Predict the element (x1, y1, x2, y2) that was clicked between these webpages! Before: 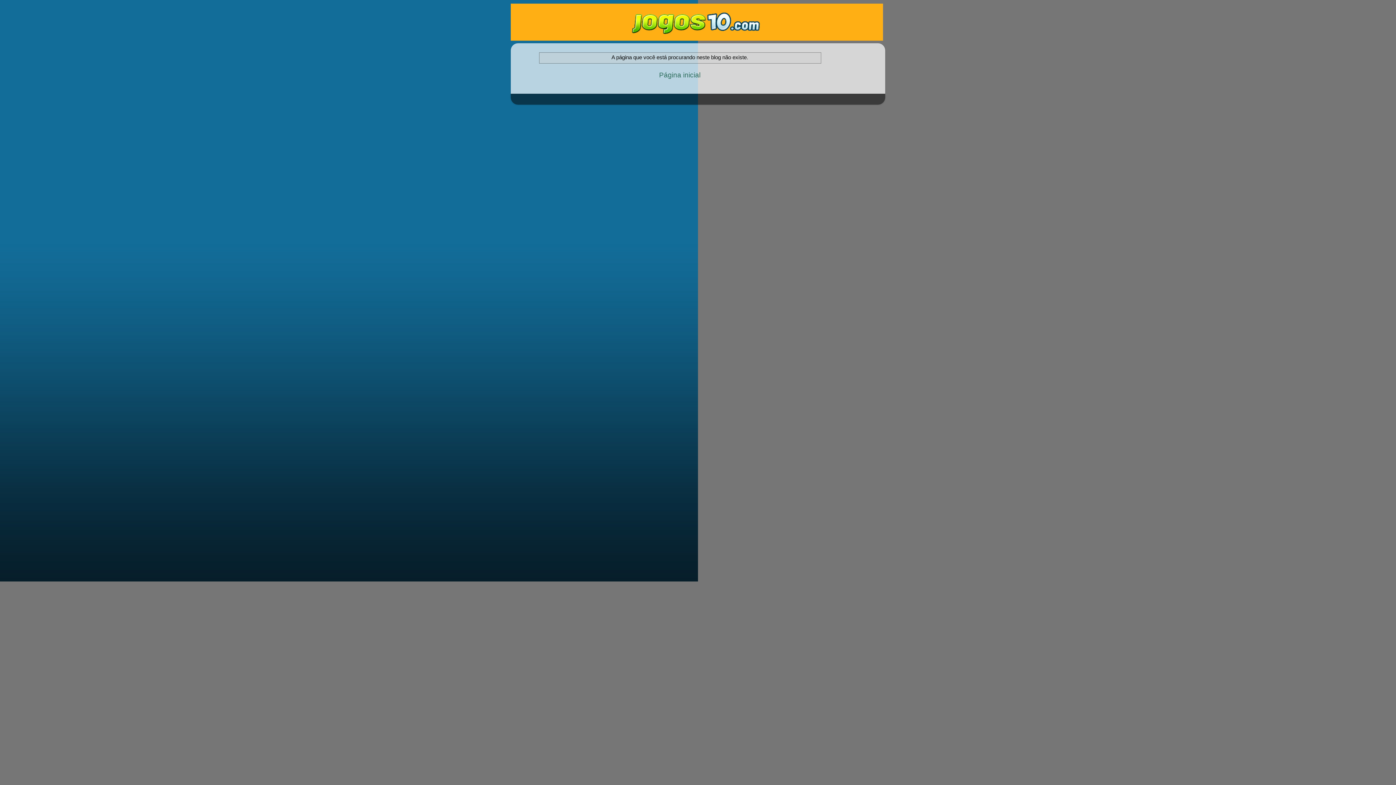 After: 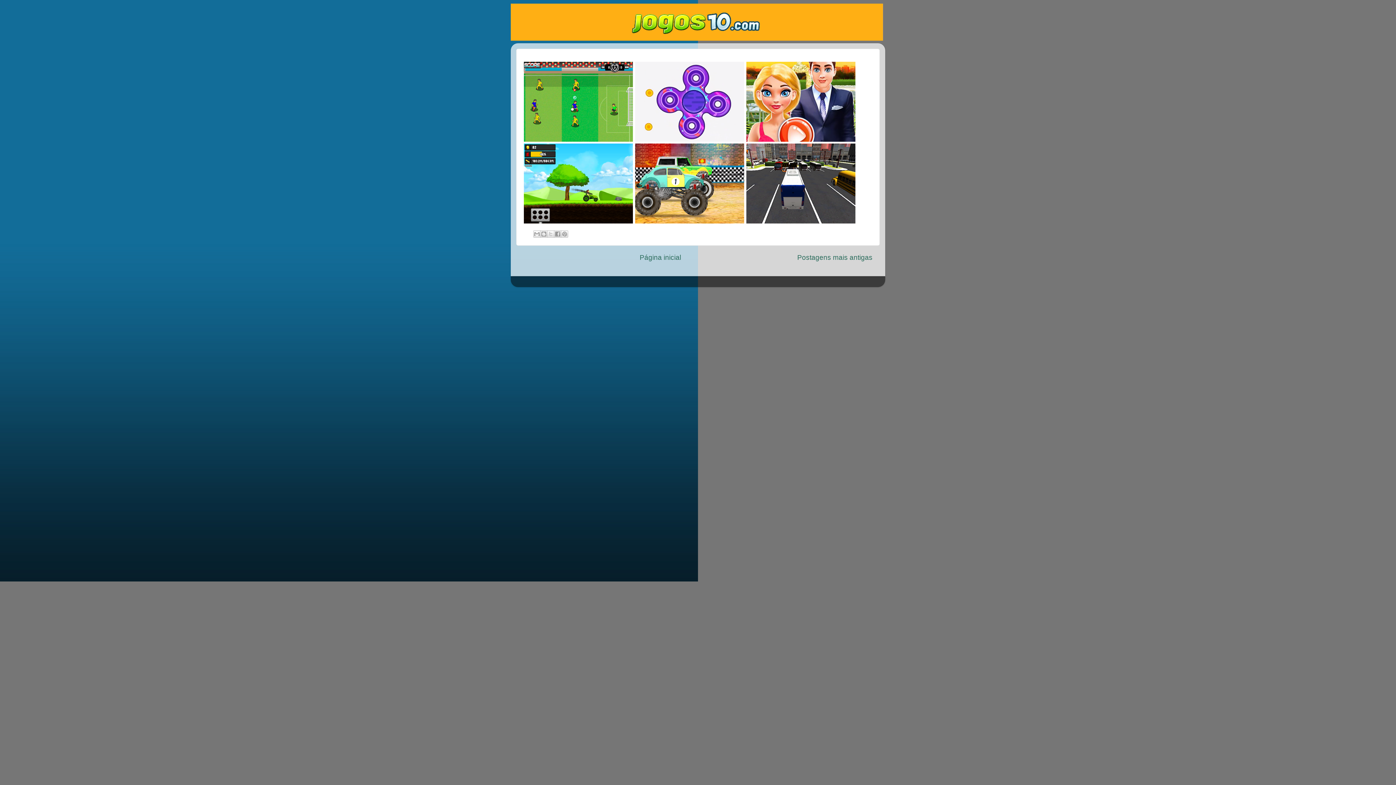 Action: label: Página inicial bbox: (659, 71, 700, 78)